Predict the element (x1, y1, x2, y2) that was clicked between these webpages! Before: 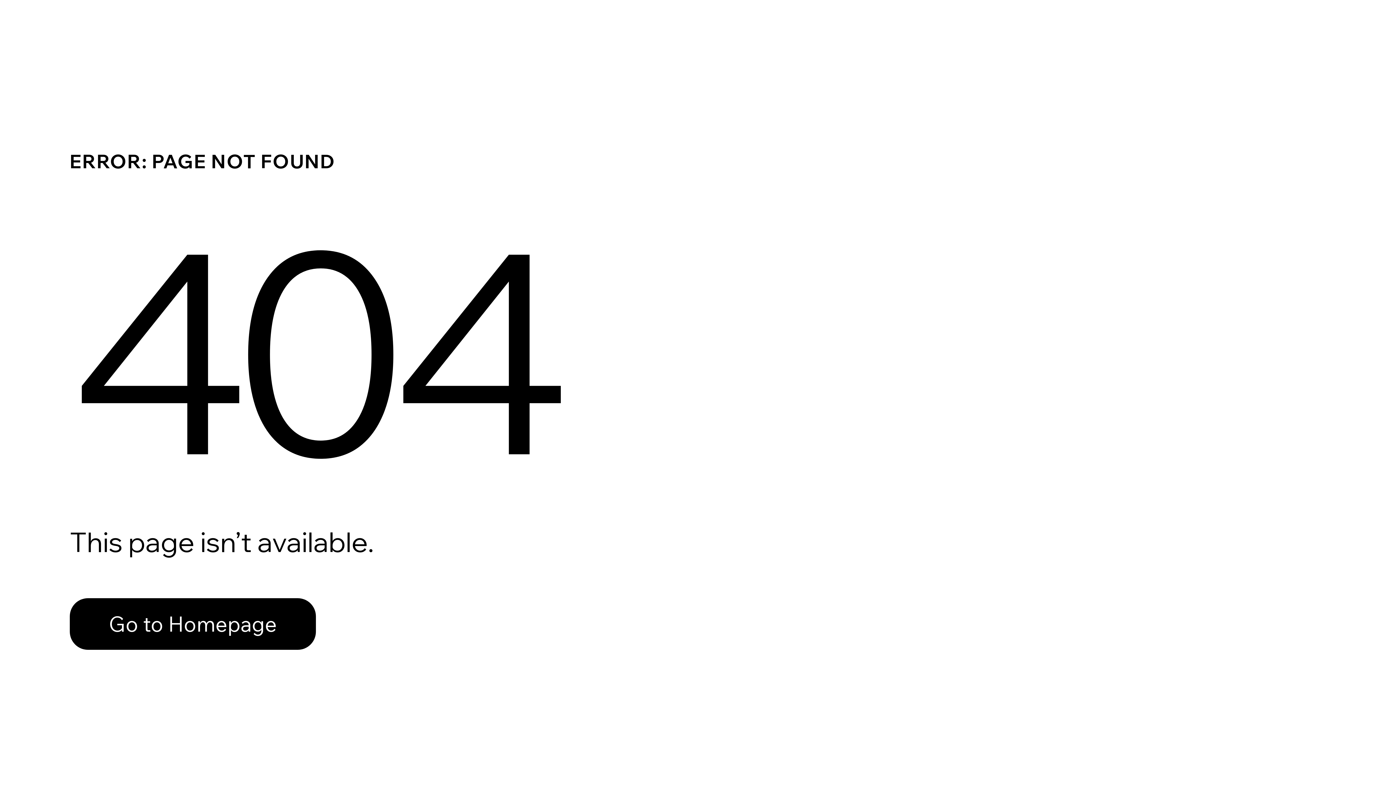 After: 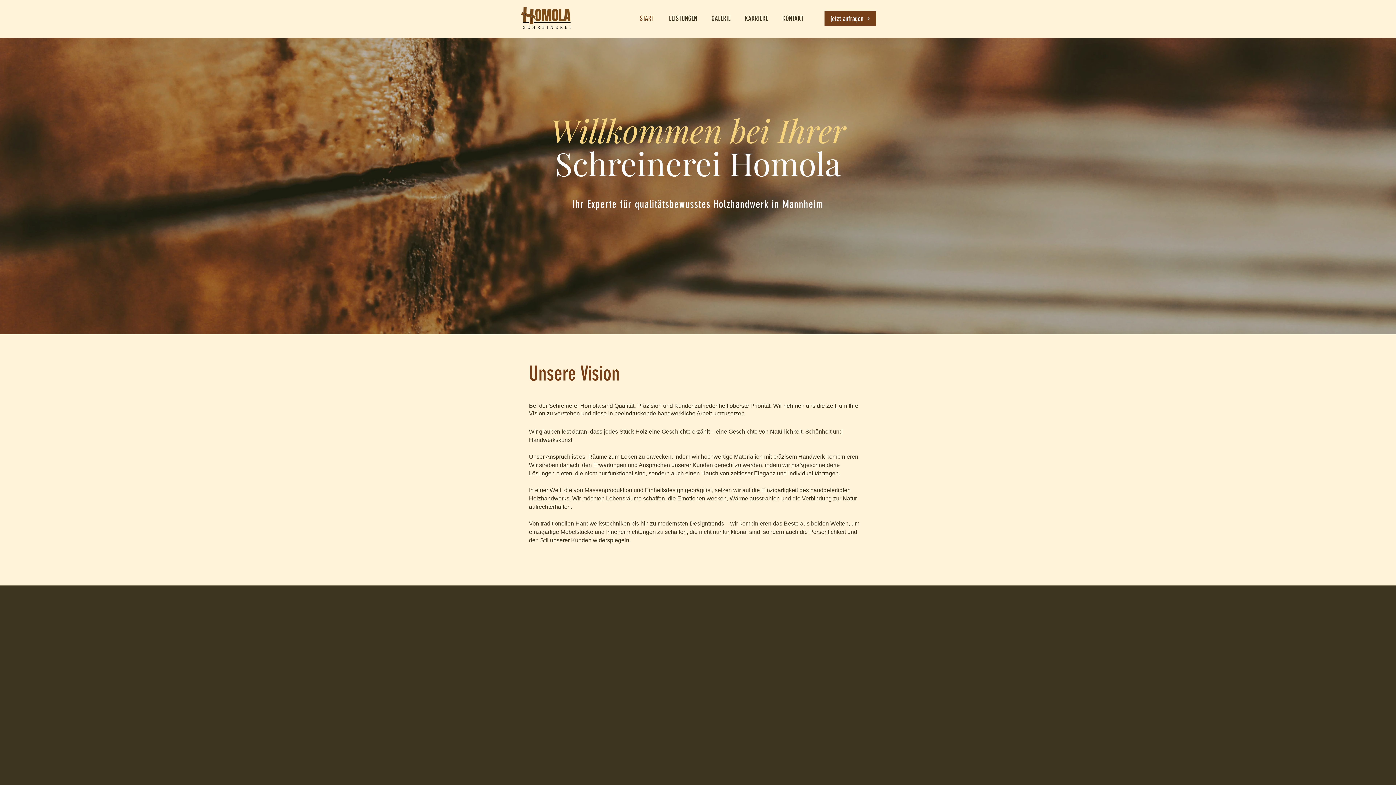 Action: label: Go to Homepage bbox: (69, 598, 316, 650)